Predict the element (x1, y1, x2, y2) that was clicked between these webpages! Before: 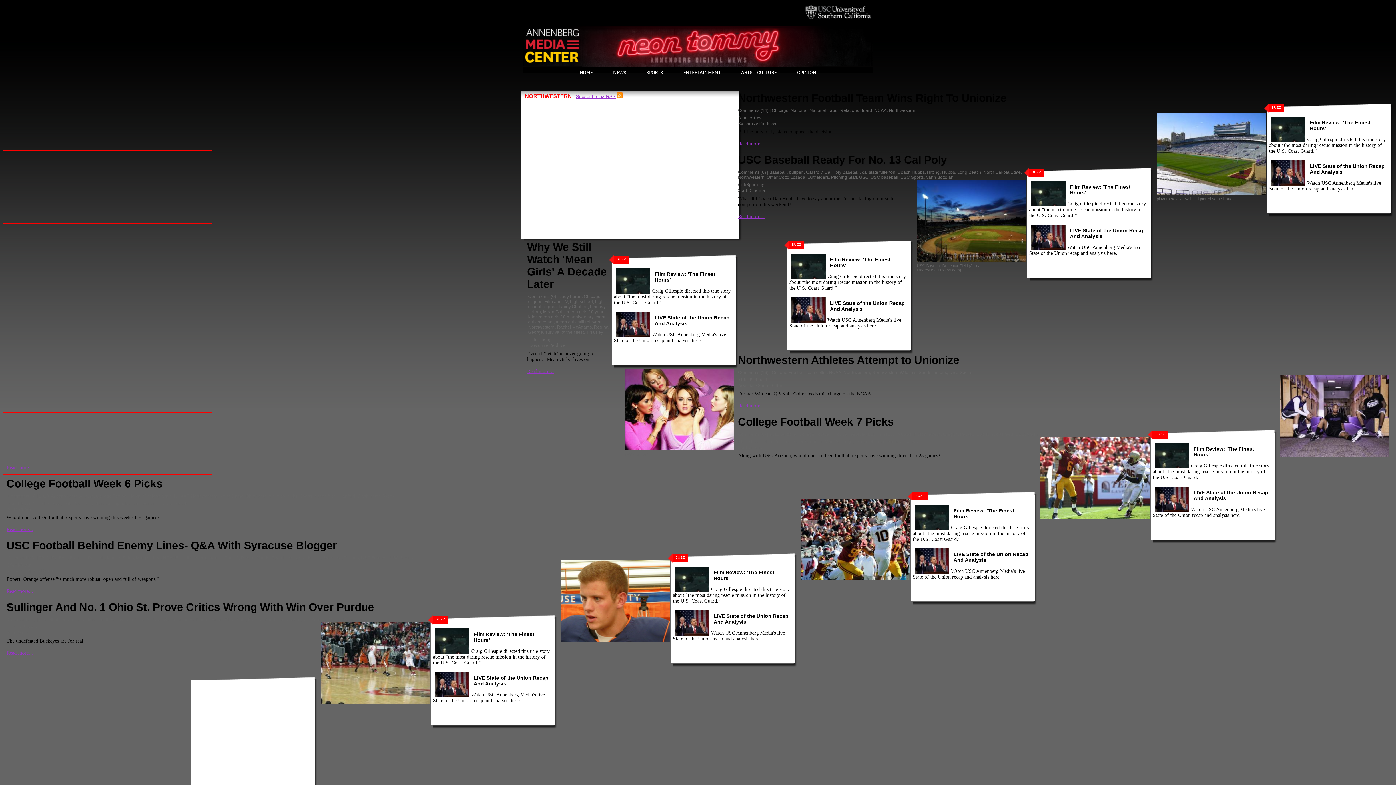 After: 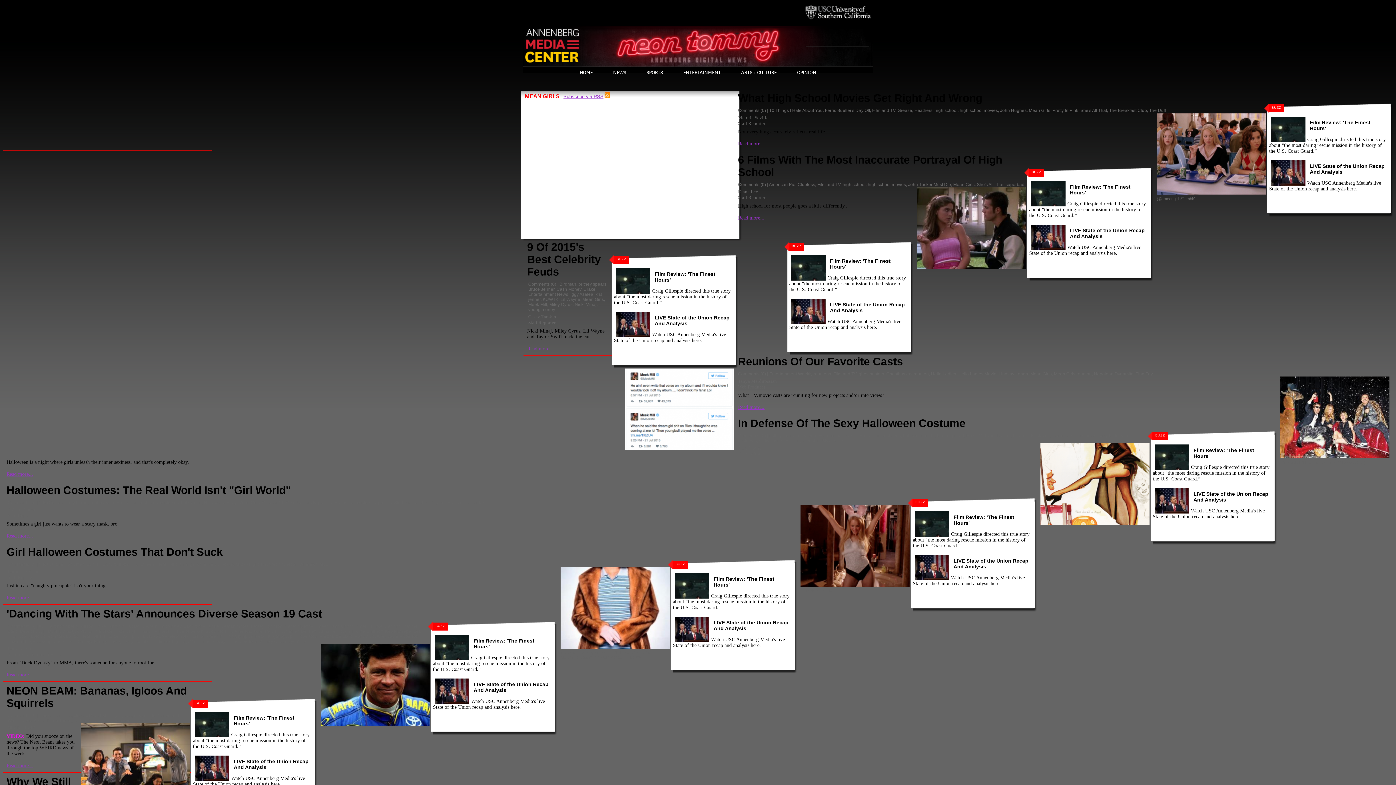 Action: label: Mean Girls bbox: (543, 309, 564, 314)